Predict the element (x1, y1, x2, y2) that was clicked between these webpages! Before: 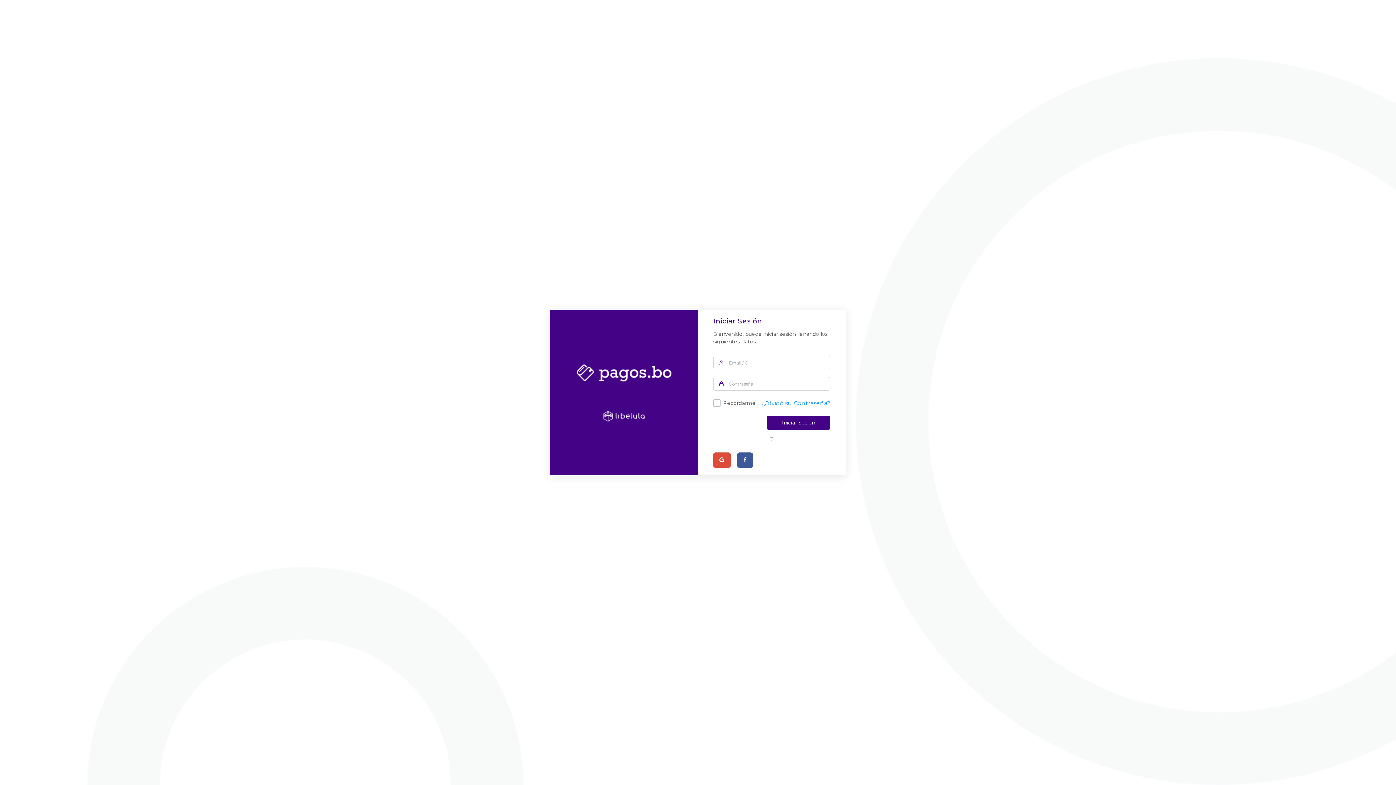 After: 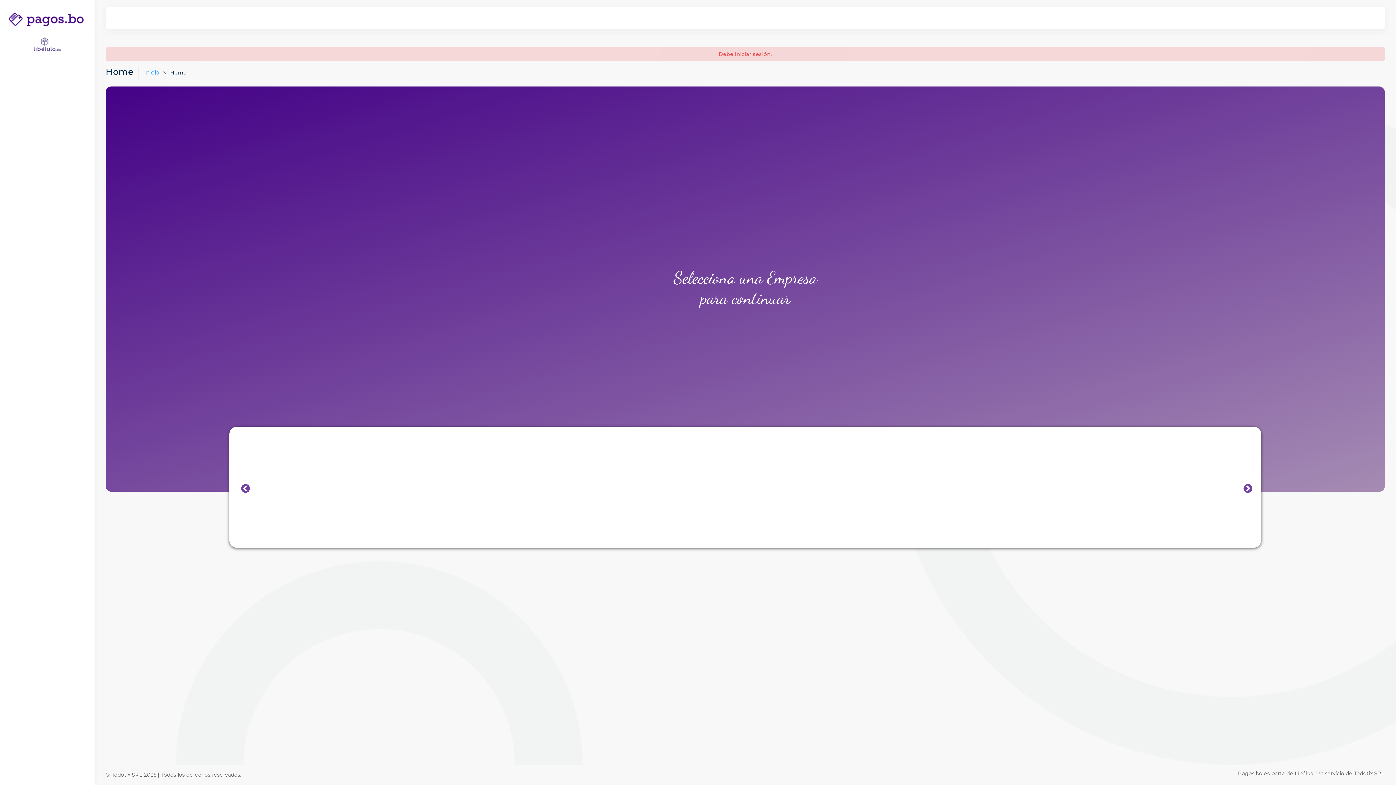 Action: bbox: (577, 388, 671, 395)